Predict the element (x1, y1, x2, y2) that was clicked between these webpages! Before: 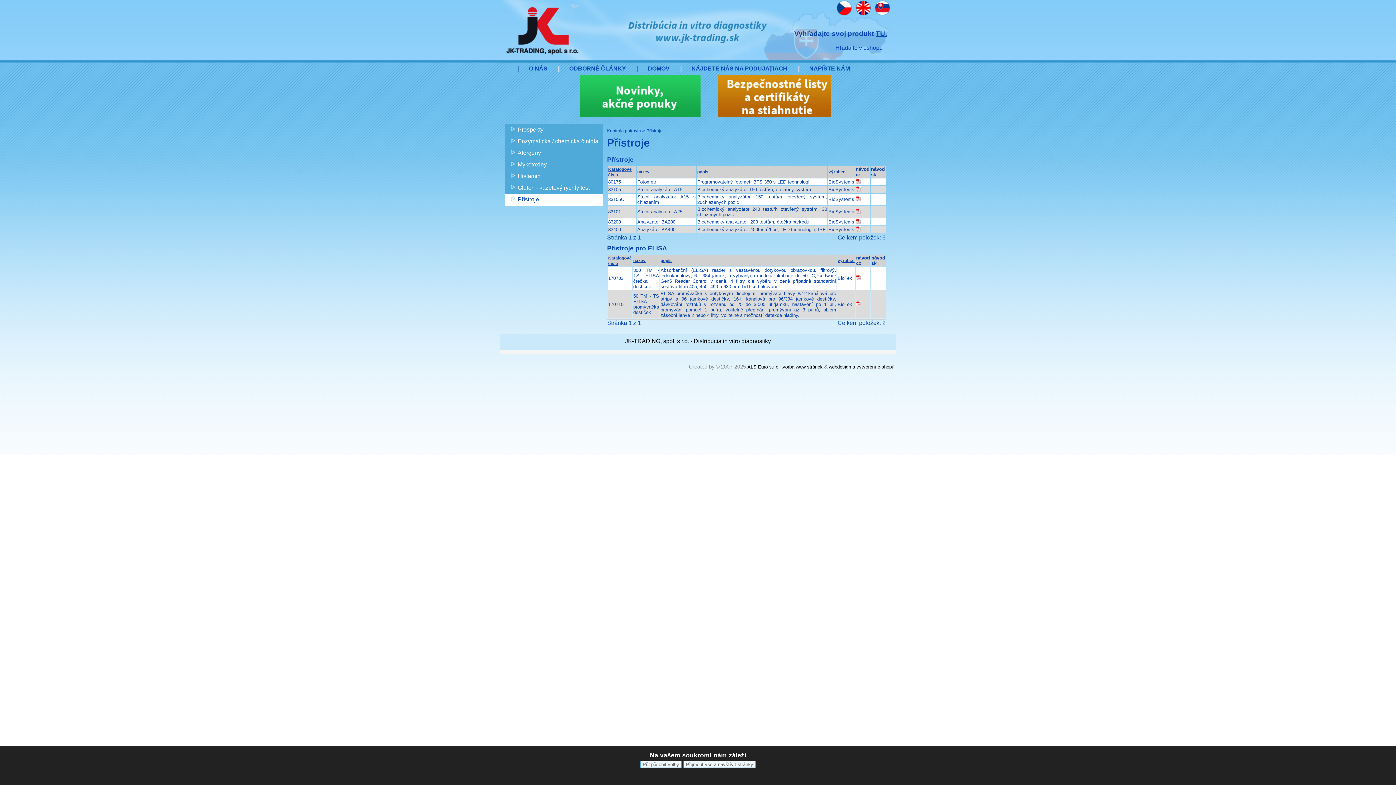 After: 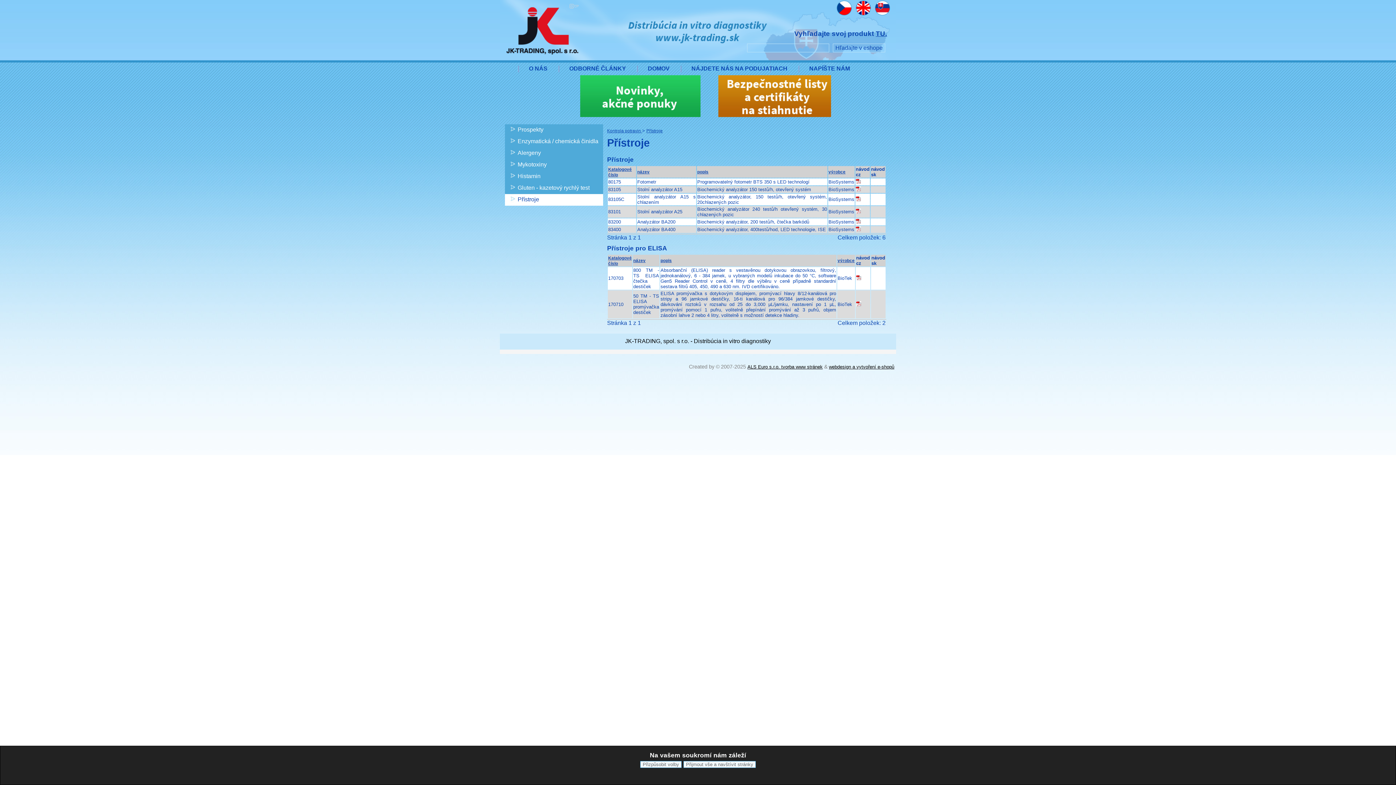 Action: bbox: (856, 276, 861, 281)